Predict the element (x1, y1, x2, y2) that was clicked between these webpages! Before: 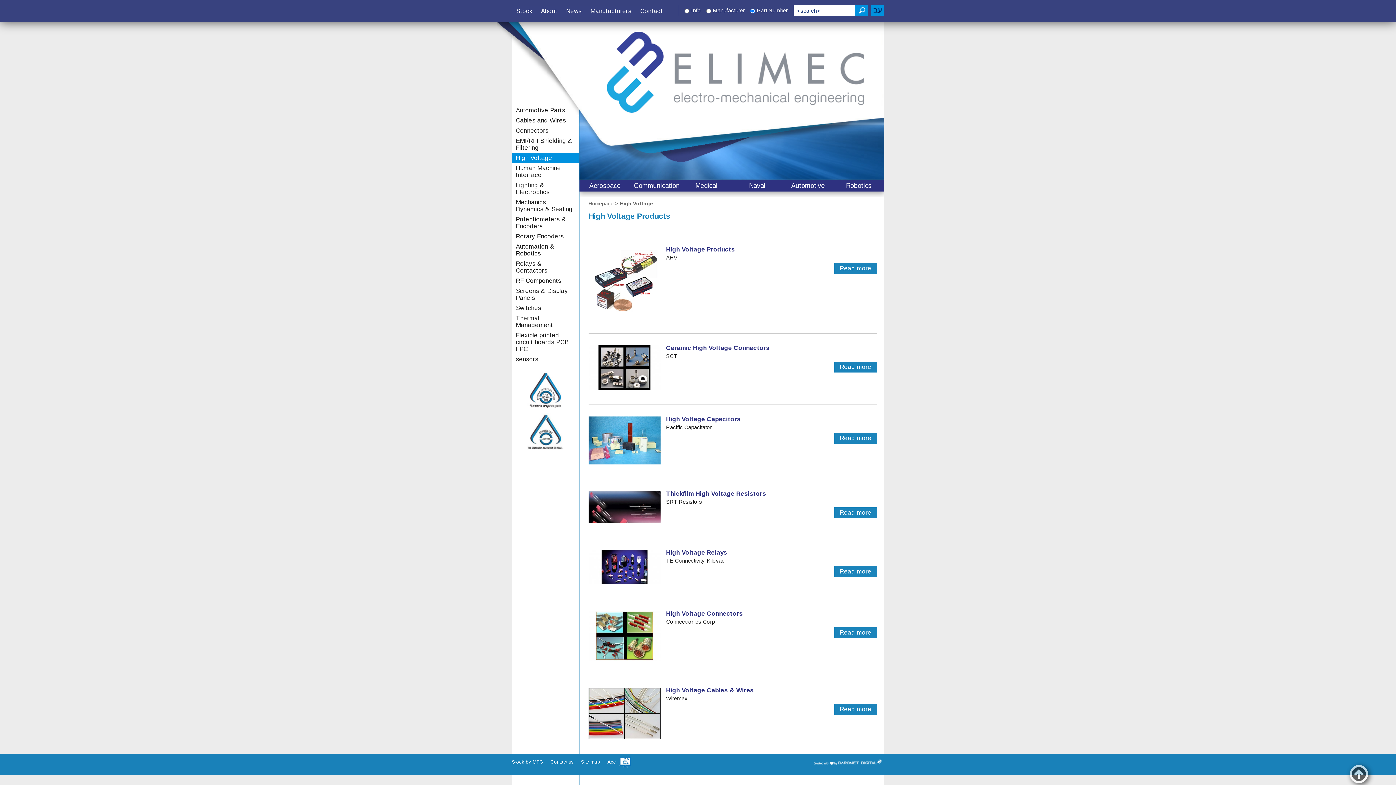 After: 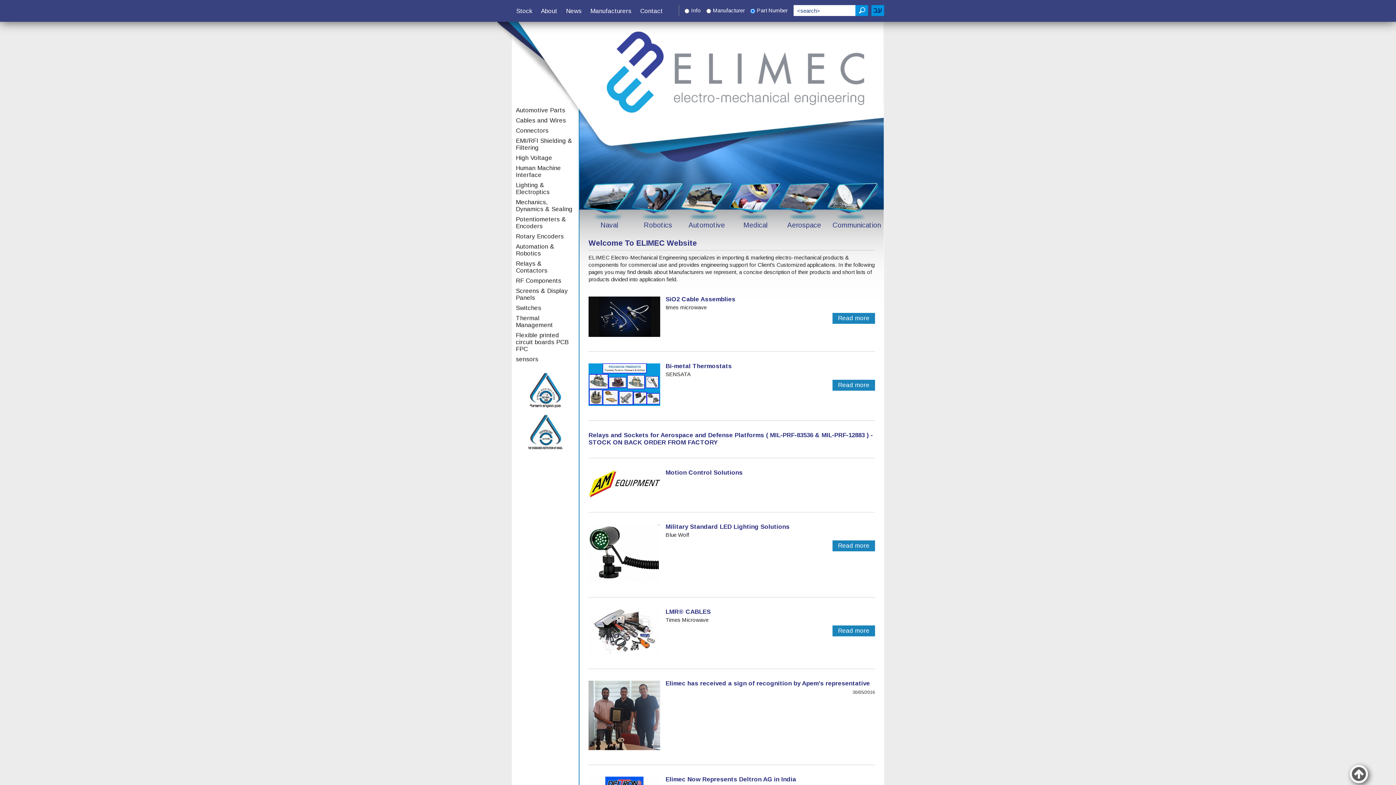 Action: bbox: (588, 491, 660, 523)